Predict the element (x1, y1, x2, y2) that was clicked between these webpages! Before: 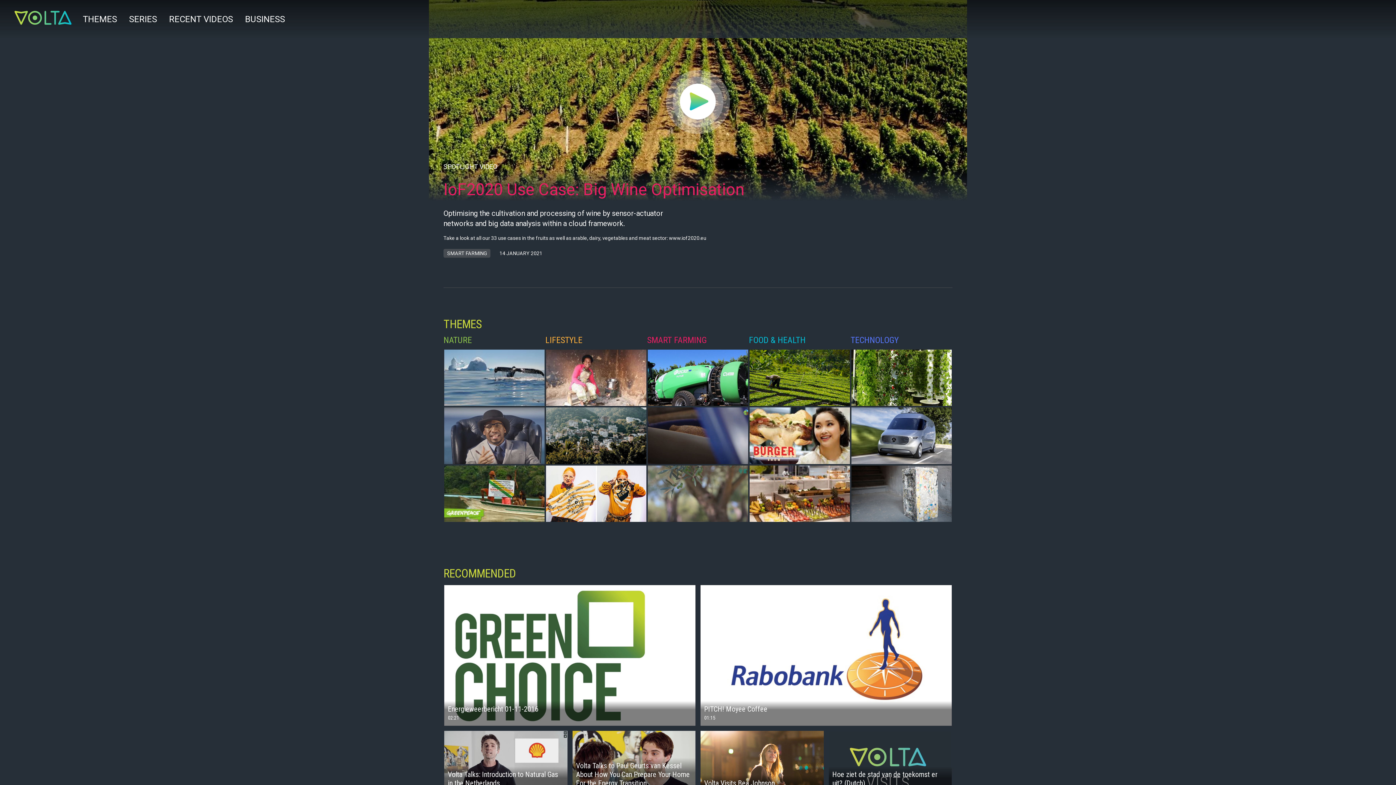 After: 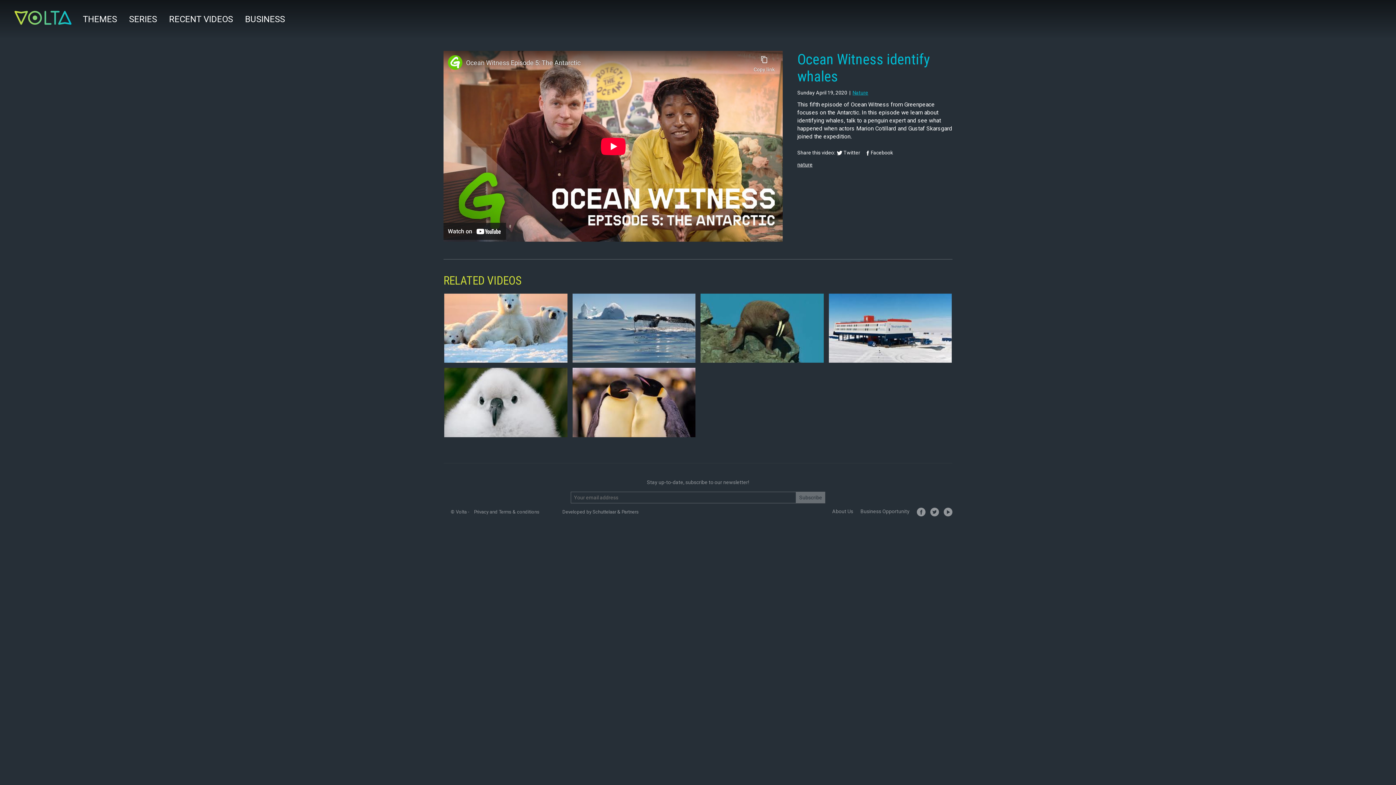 Action: label: Ocean Witness identify whales
36:38 bbox: (444, 349, 544, 406)